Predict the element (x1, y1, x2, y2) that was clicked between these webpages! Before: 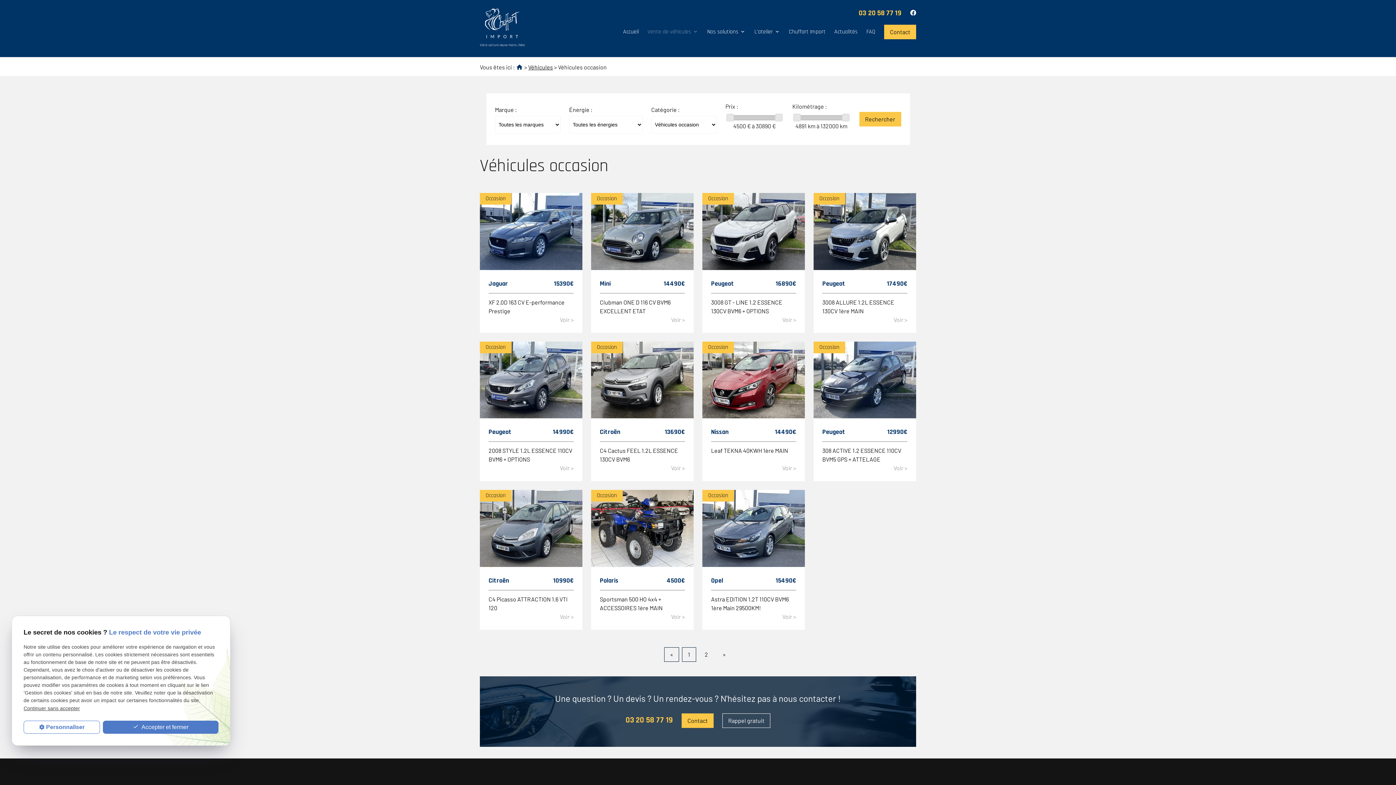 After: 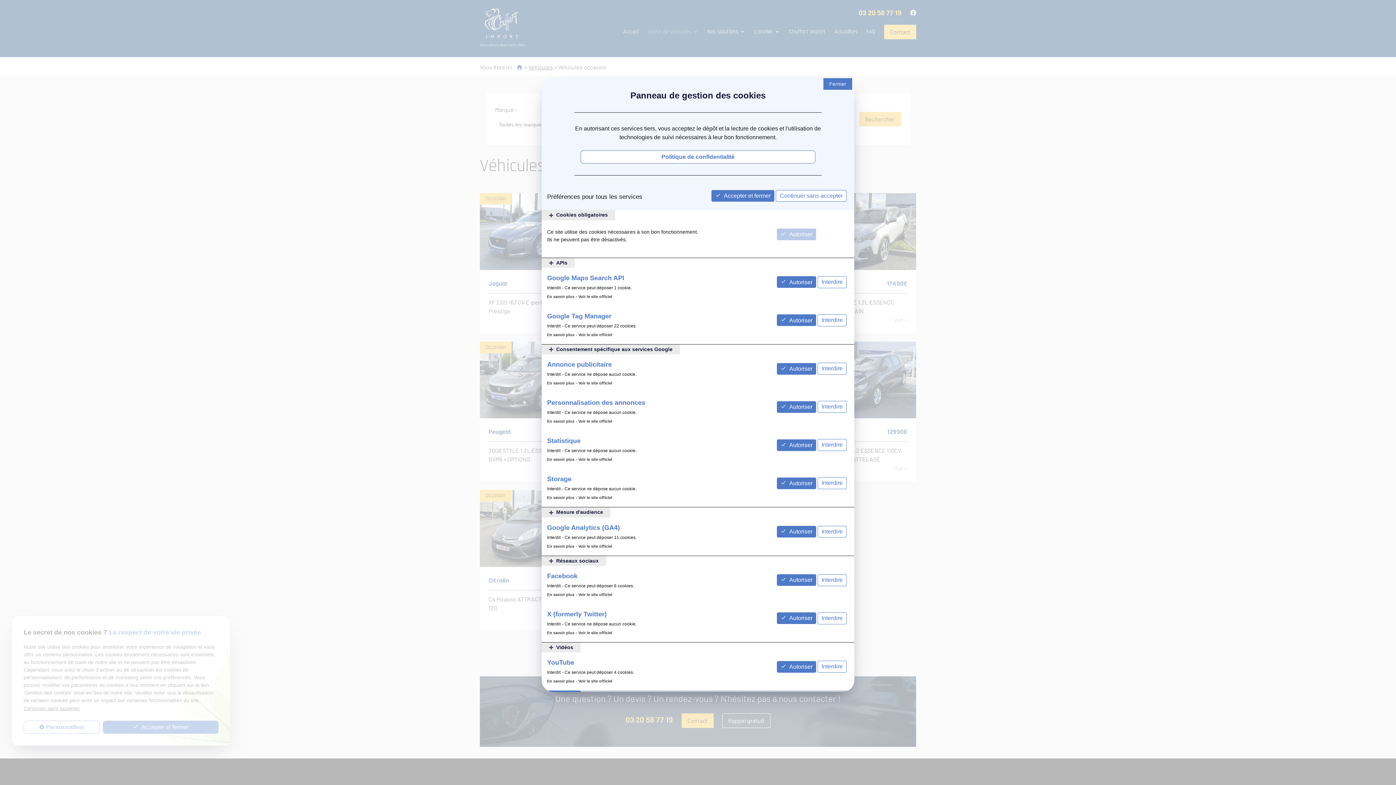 Action: label: Personnaliser (fenêtre modale) bbox: (23, 721, 99, 734)